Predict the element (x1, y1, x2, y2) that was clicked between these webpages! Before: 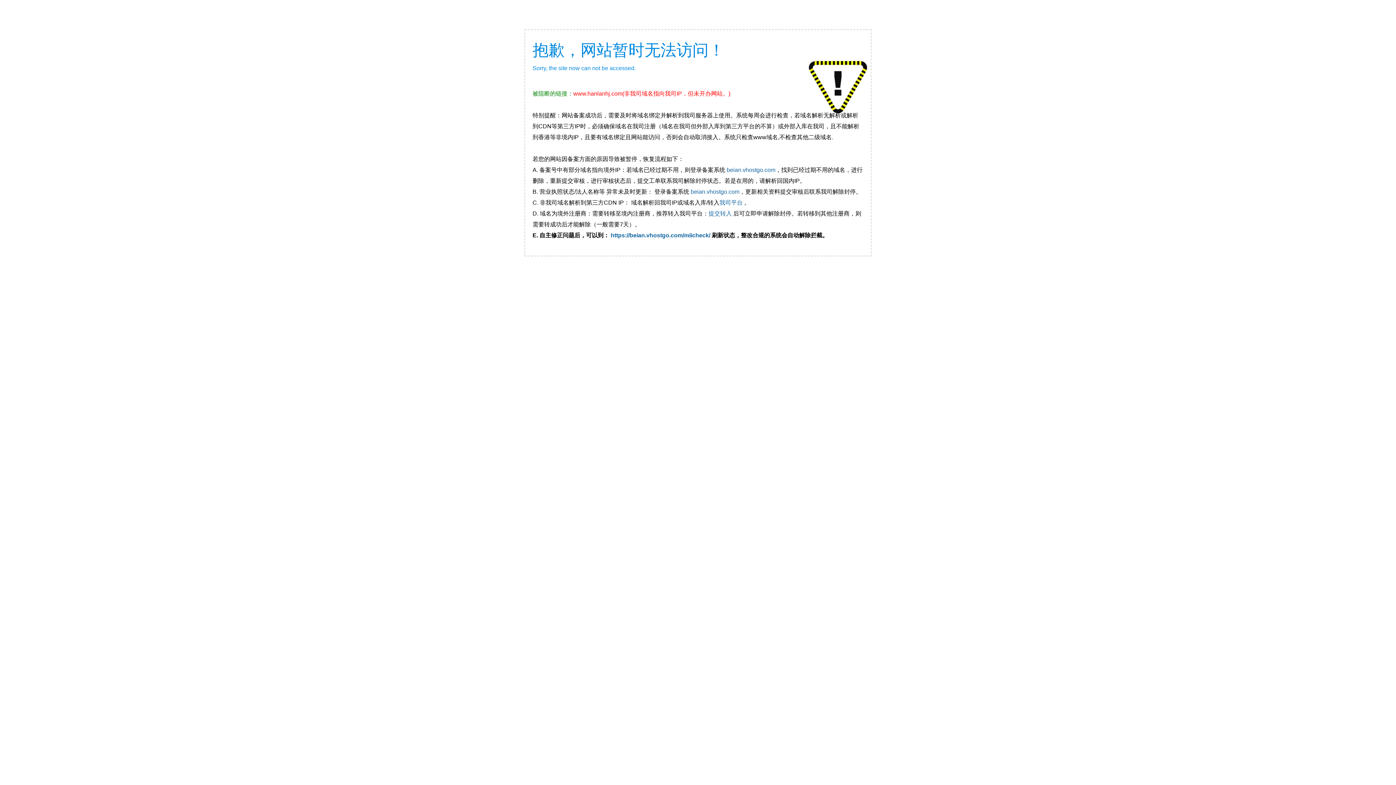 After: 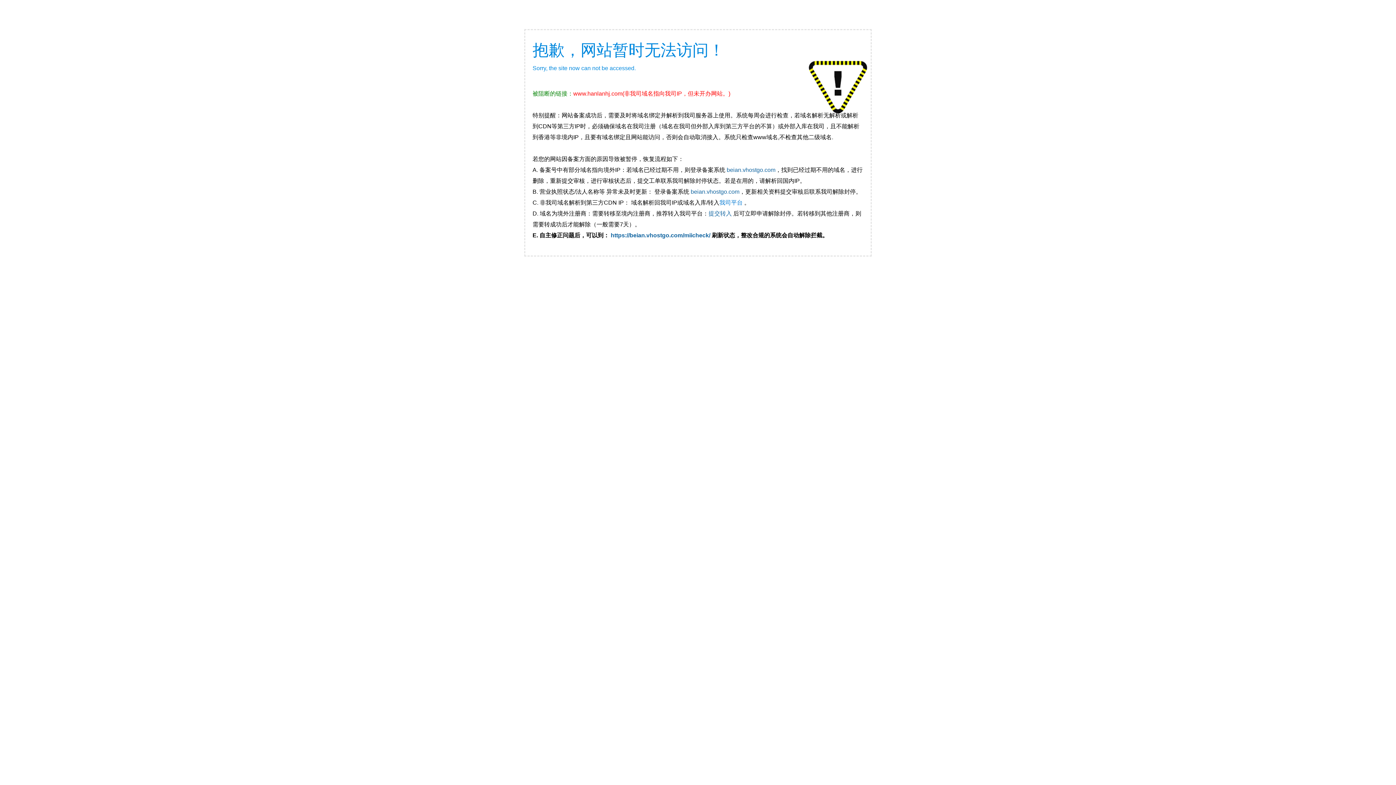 Action: bbox: (719, 199, 744, 205) label: 我司平台 